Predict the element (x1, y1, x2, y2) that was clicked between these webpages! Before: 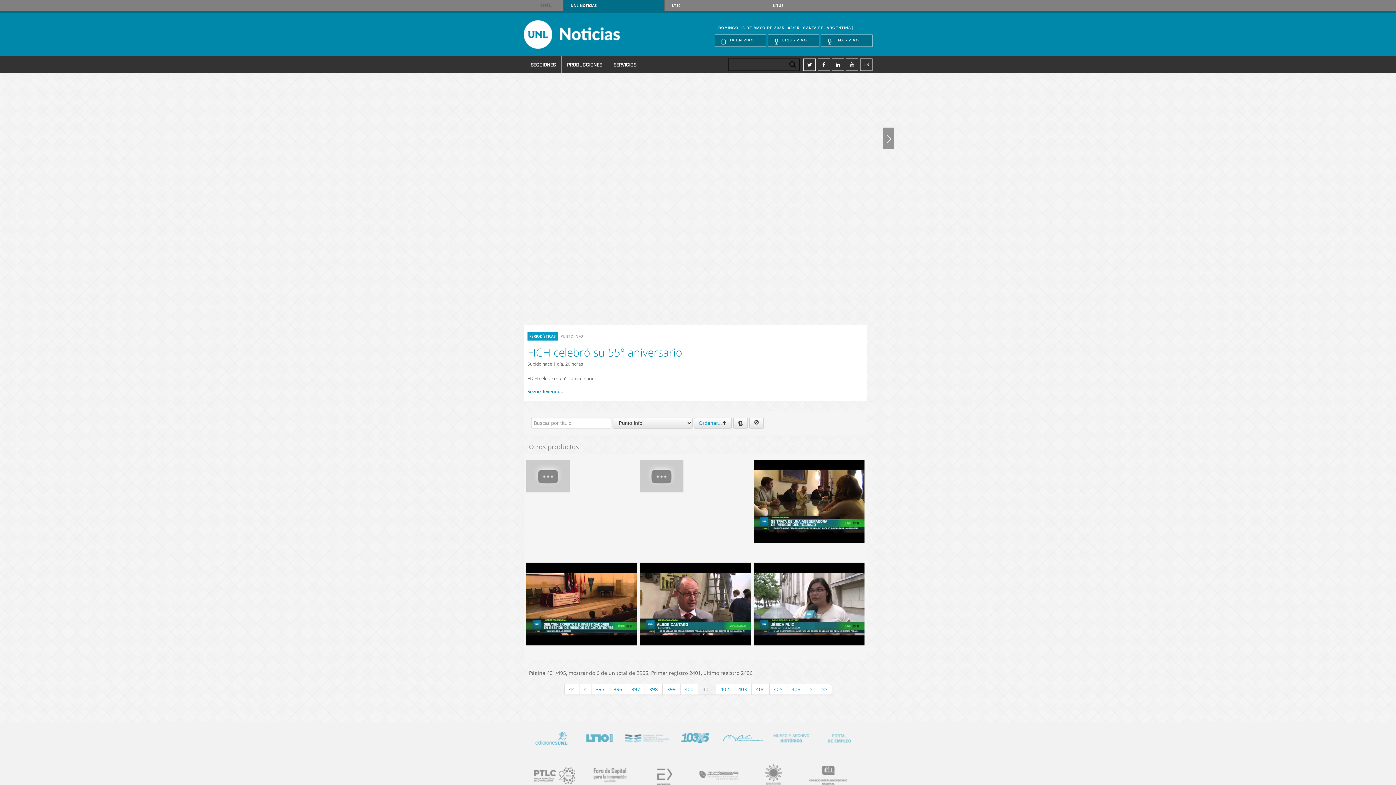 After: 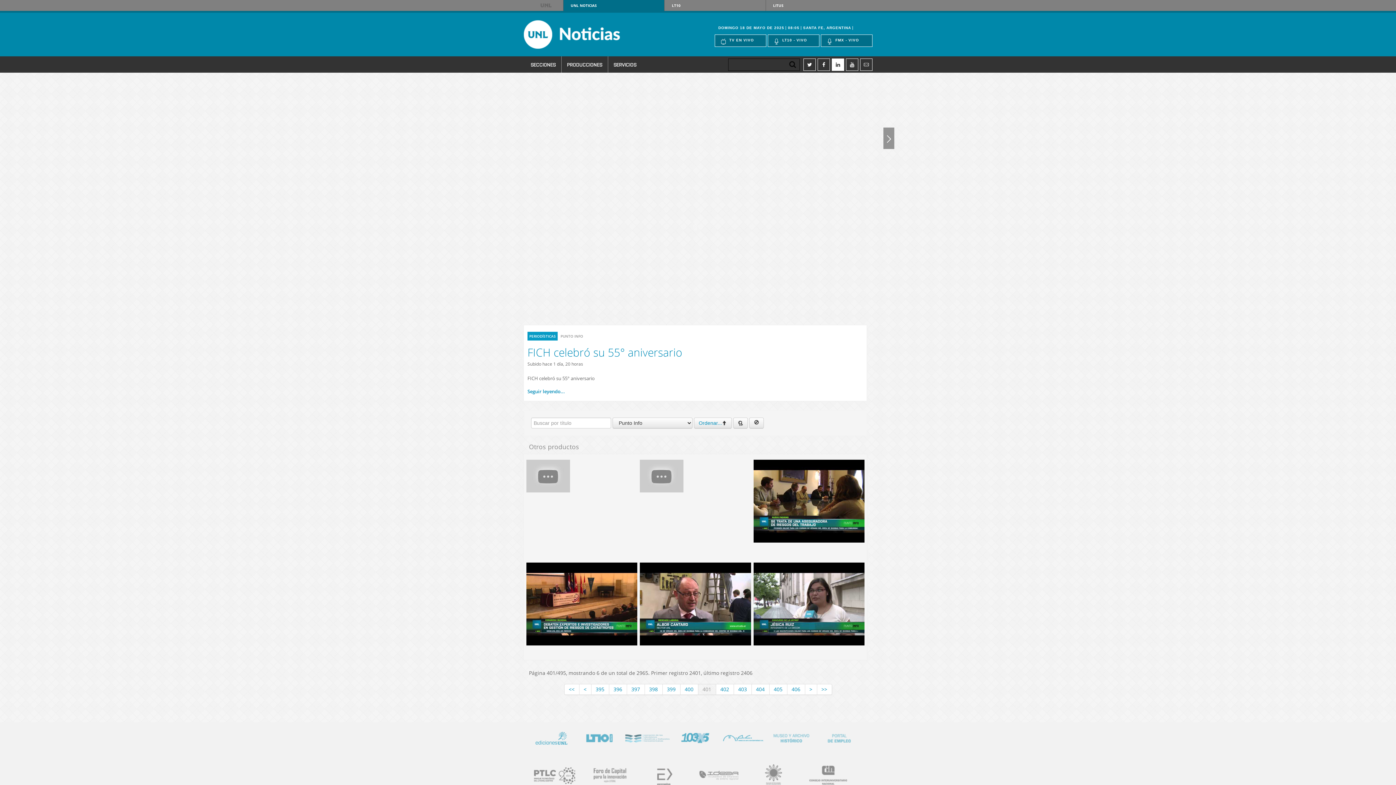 Action: bbox: (832, 58, 844, 70)